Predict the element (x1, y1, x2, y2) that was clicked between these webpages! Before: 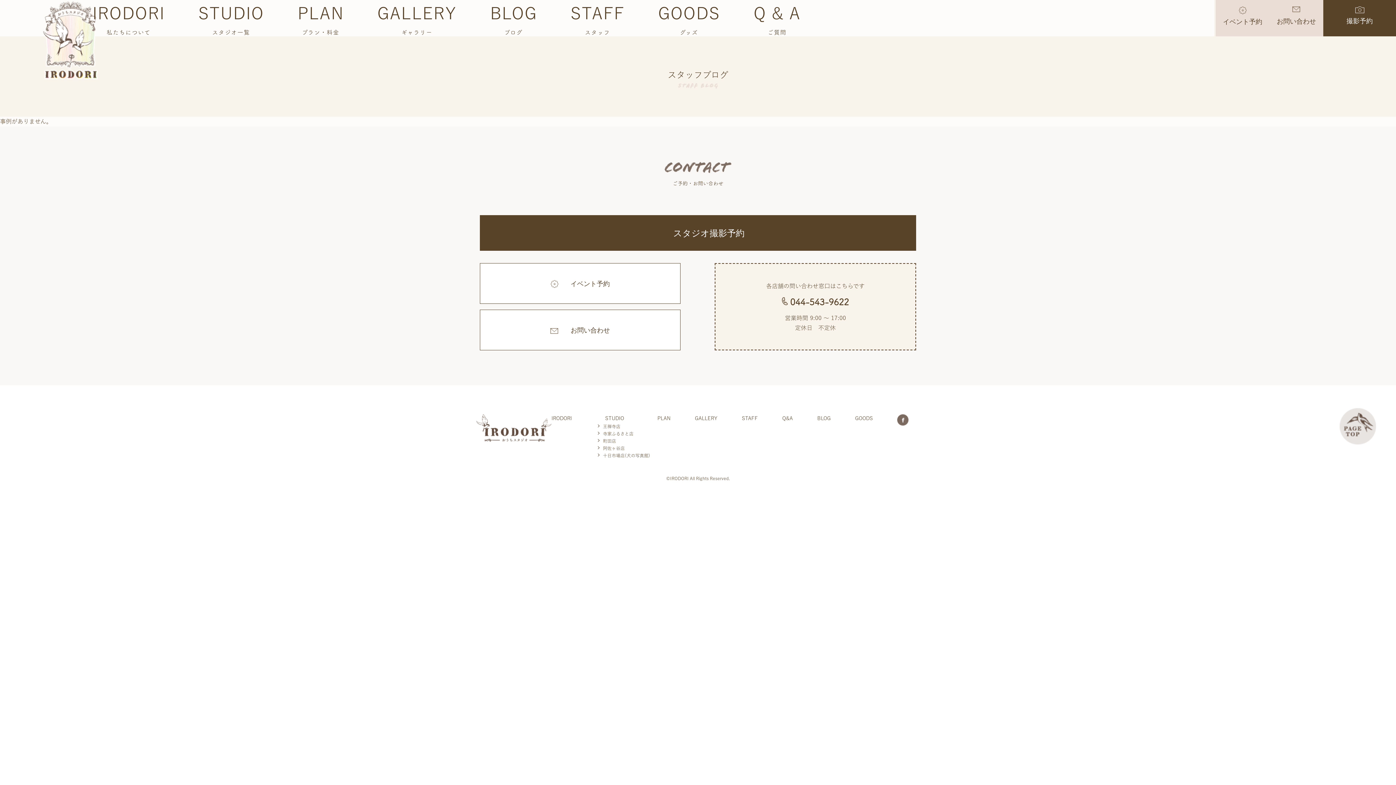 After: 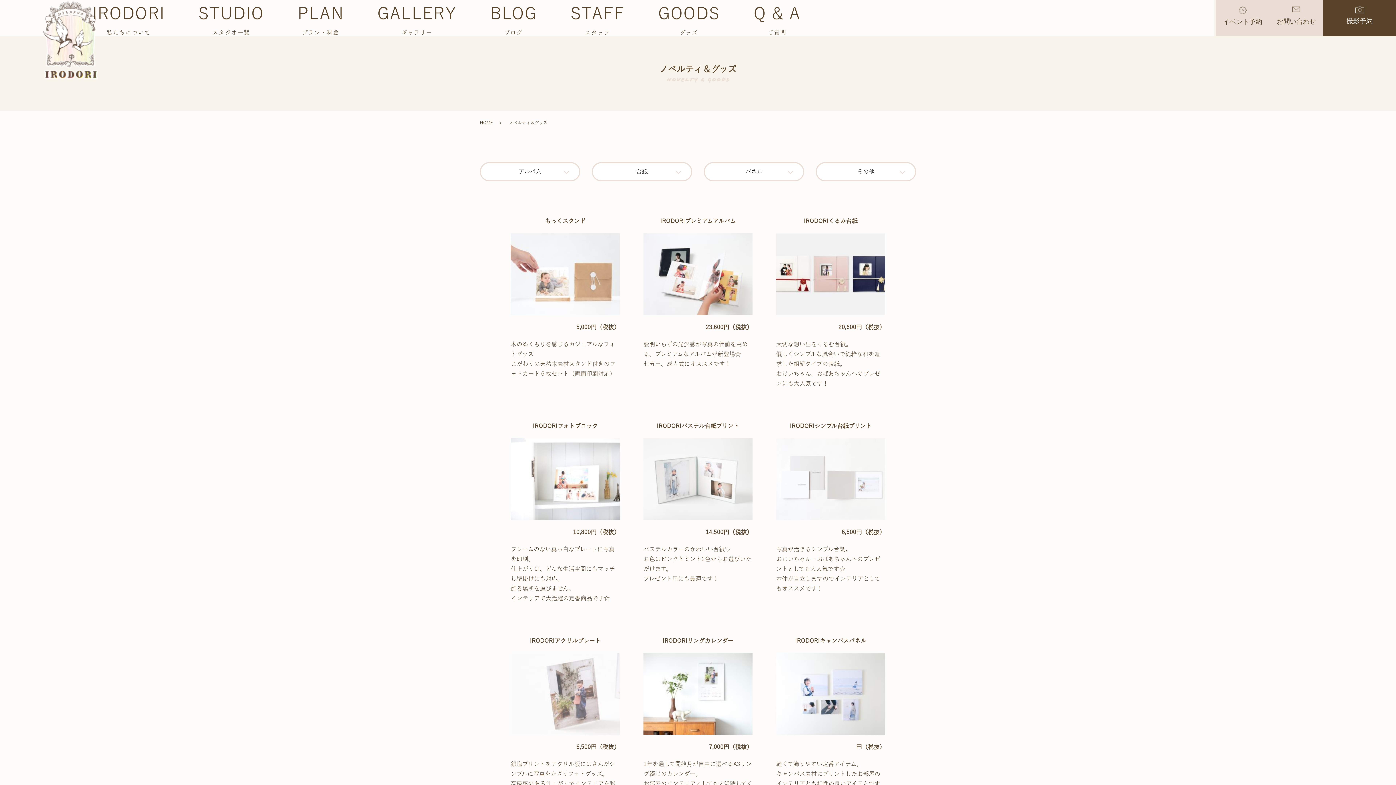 Action: bbox: (855, 416, 873, 421) label: GOODS